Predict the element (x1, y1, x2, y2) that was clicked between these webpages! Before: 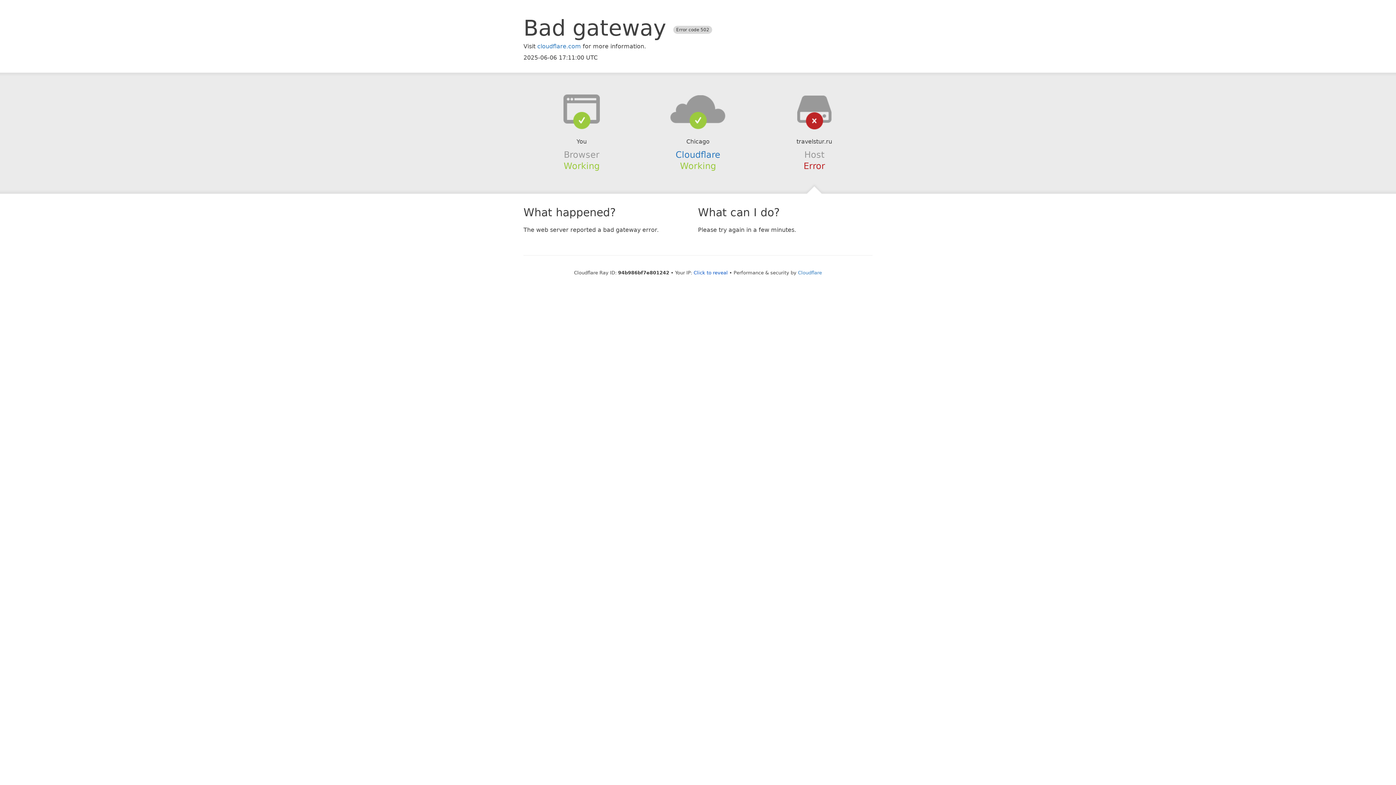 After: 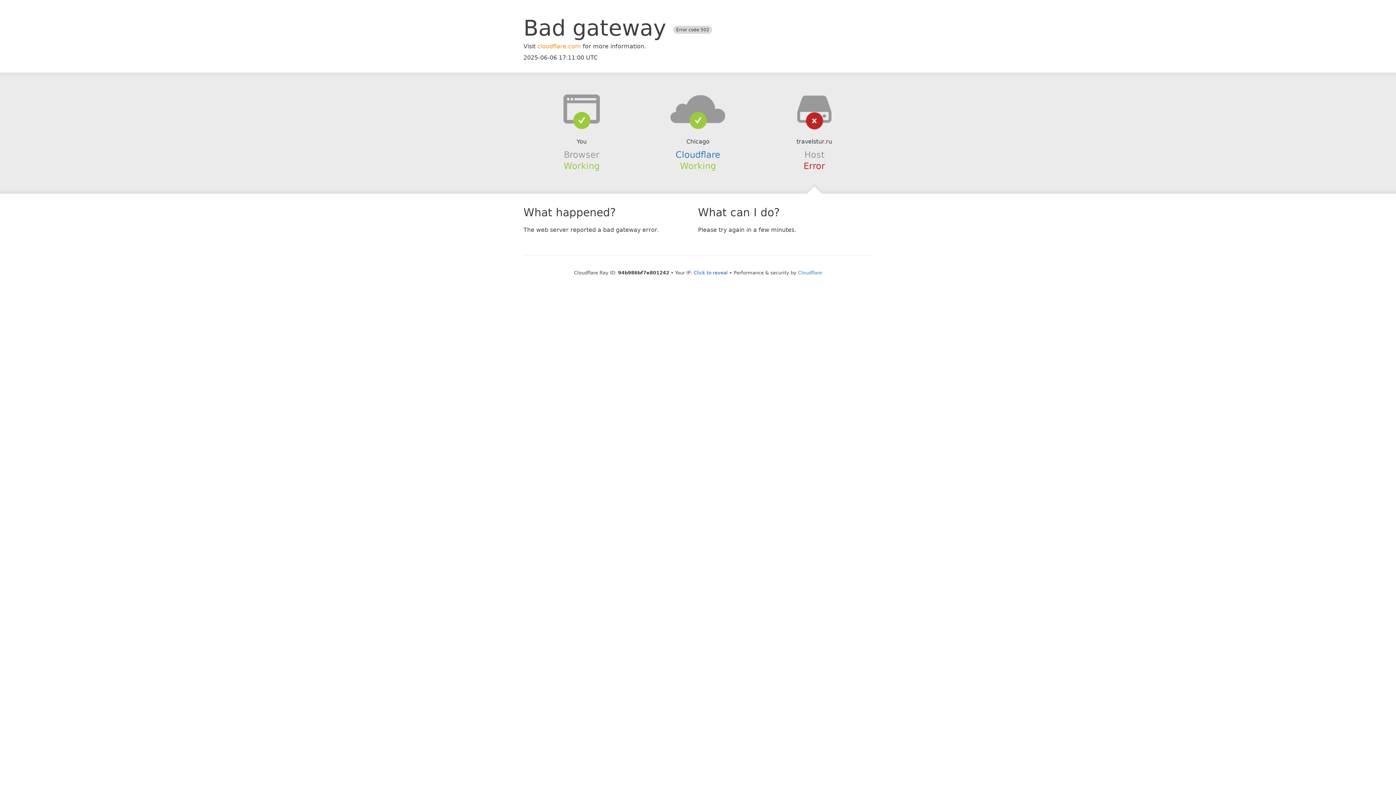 Action: bbox: (537, 42, 581, 49) label: cloudflare.com